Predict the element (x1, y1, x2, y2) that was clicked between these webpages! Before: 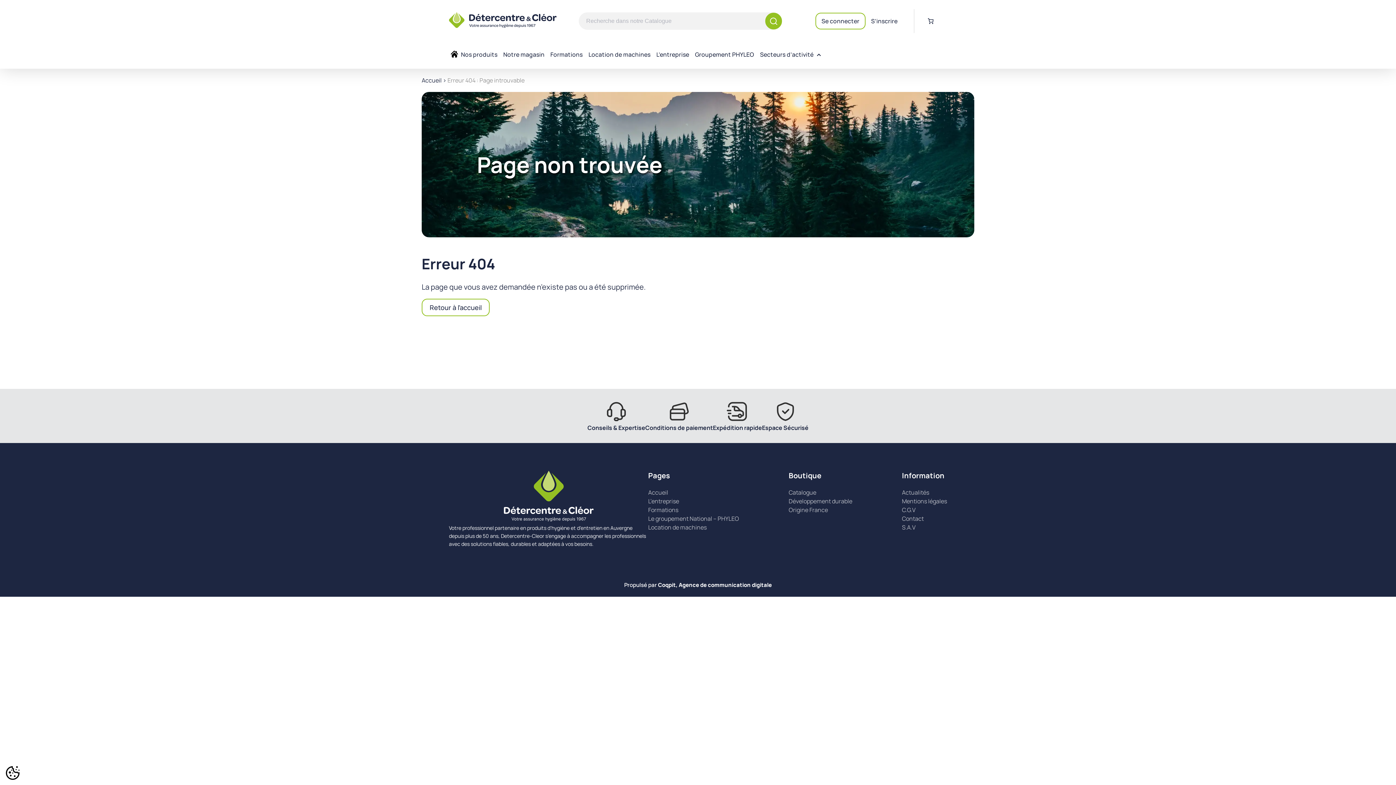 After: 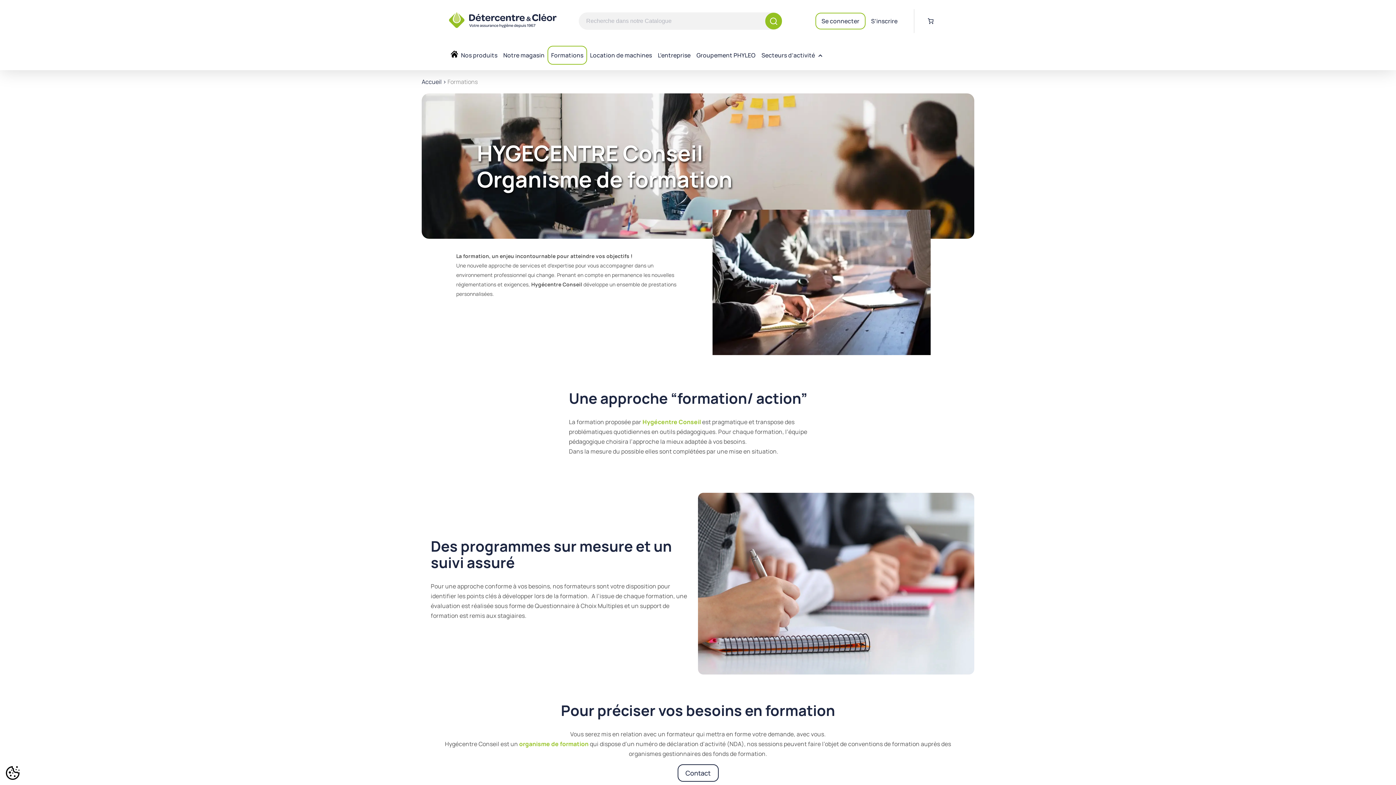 Action: label: Formations bbox: (648, 506, 678, 514)